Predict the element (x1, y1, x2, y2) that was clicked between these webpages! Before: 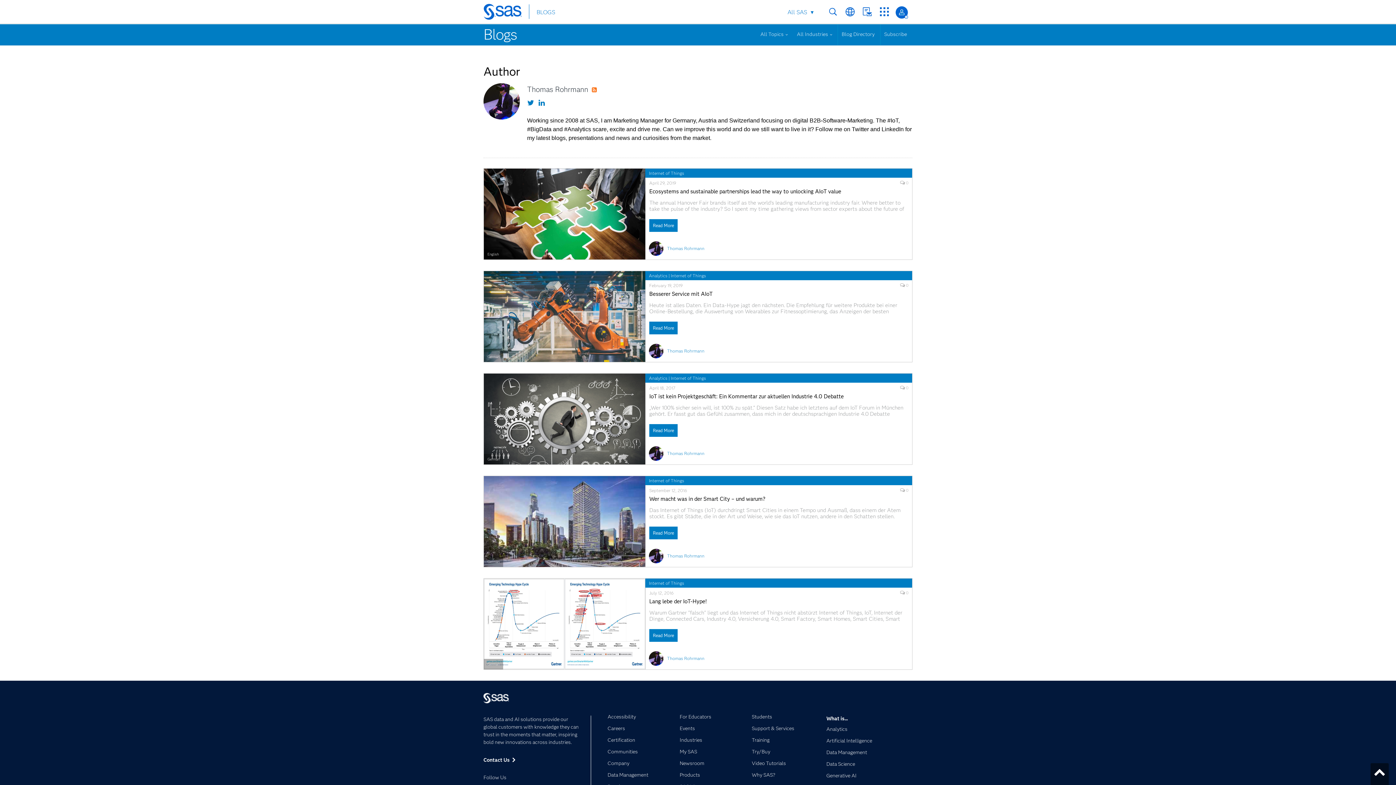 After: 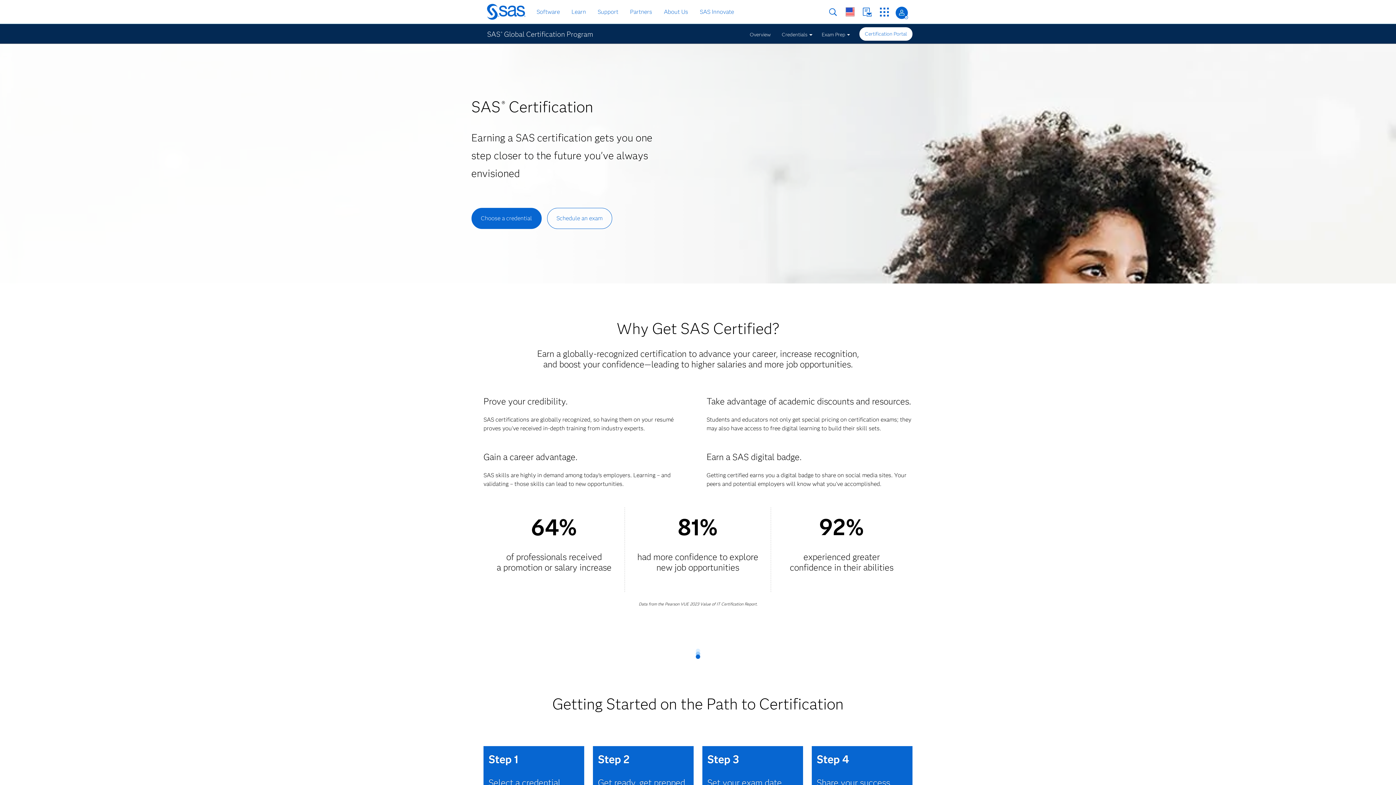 Action: bbox: (607, 739, 669, 748) label: Certification